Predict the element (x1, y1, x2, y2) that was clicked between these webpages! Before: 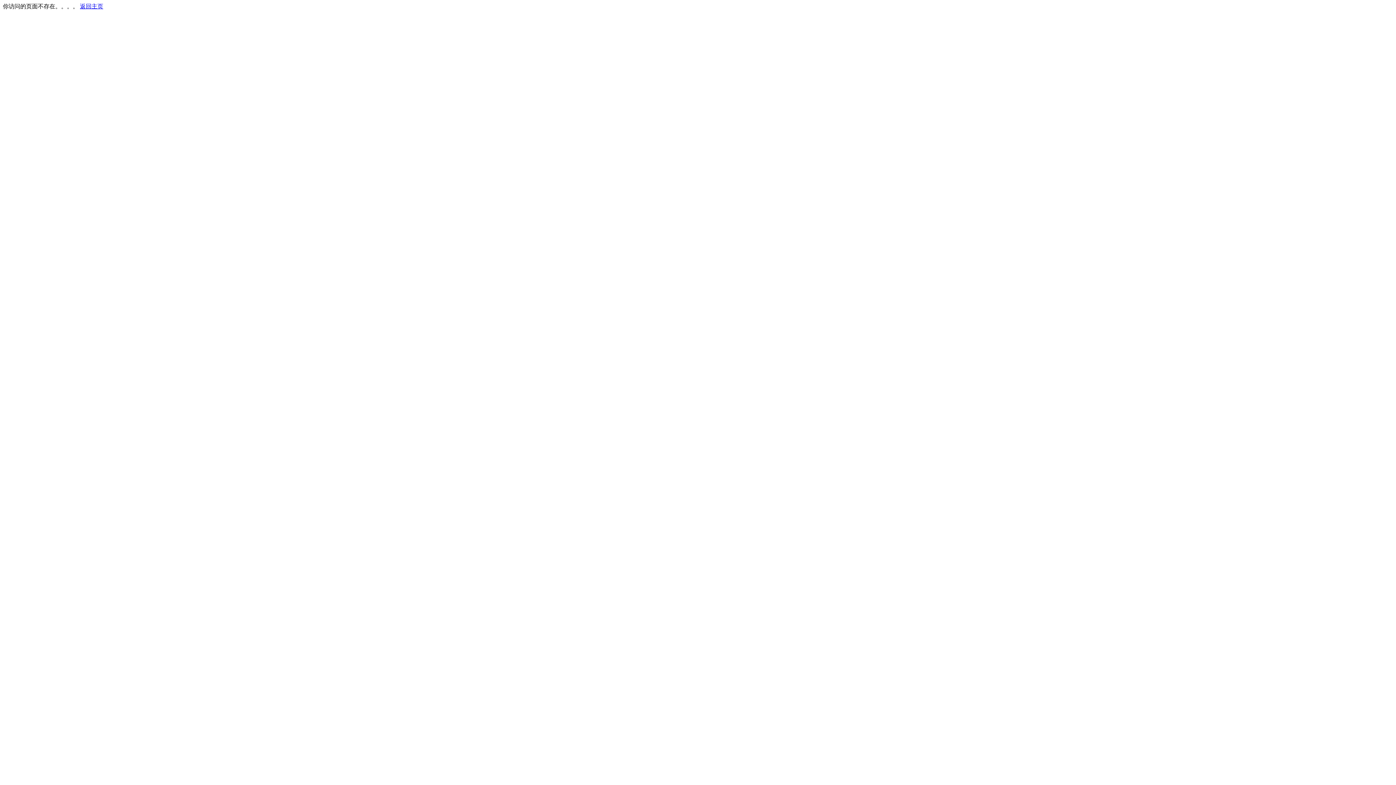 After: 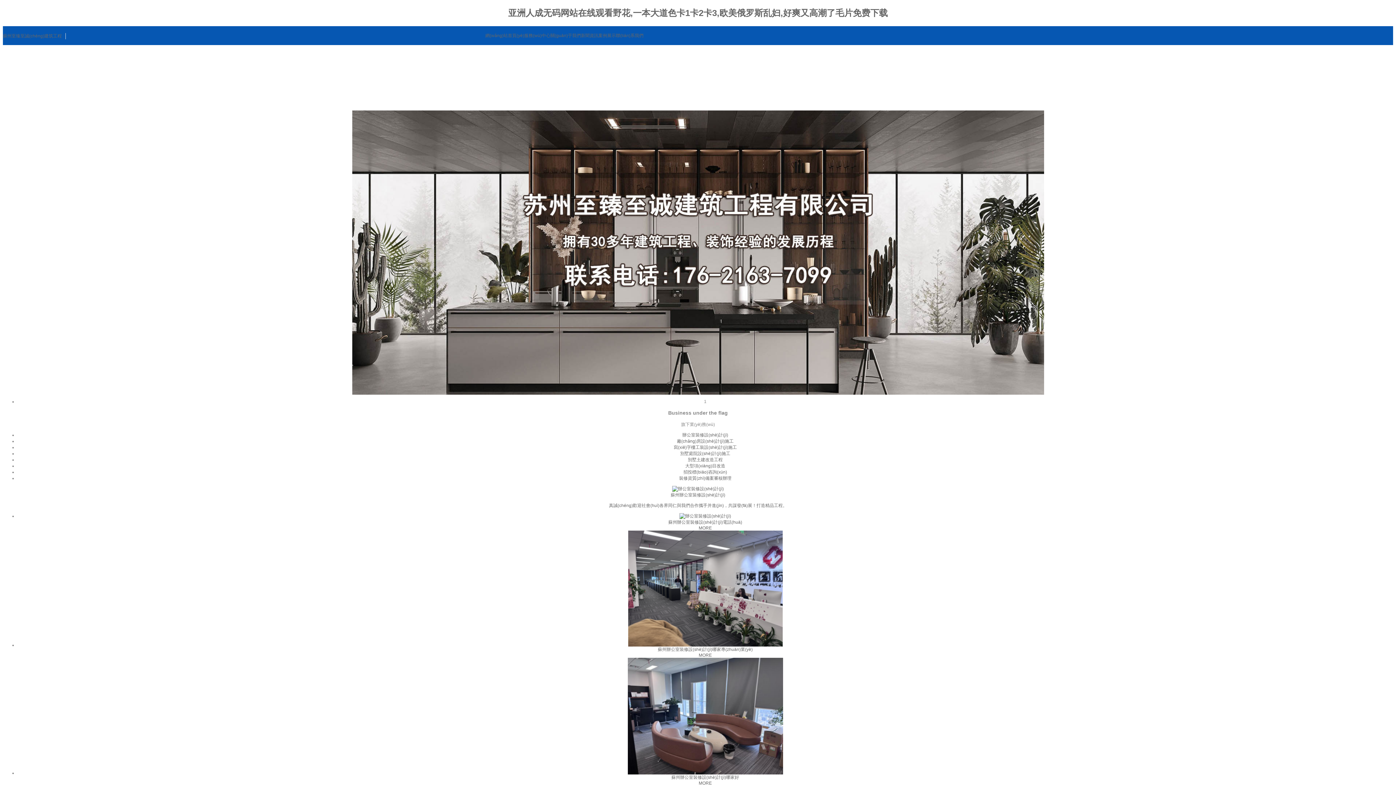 Action: label: 返回主页 bbox: (80, 3, 103, 9)